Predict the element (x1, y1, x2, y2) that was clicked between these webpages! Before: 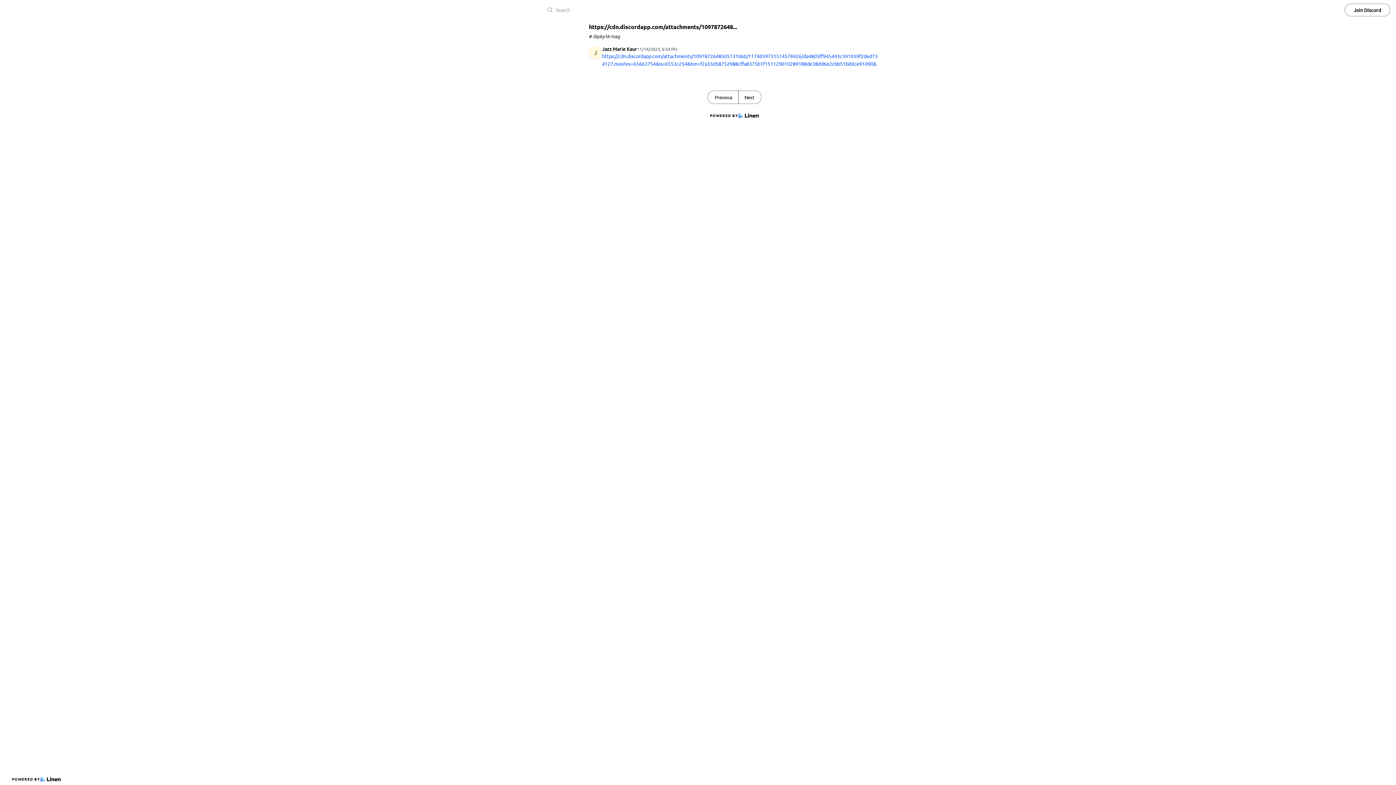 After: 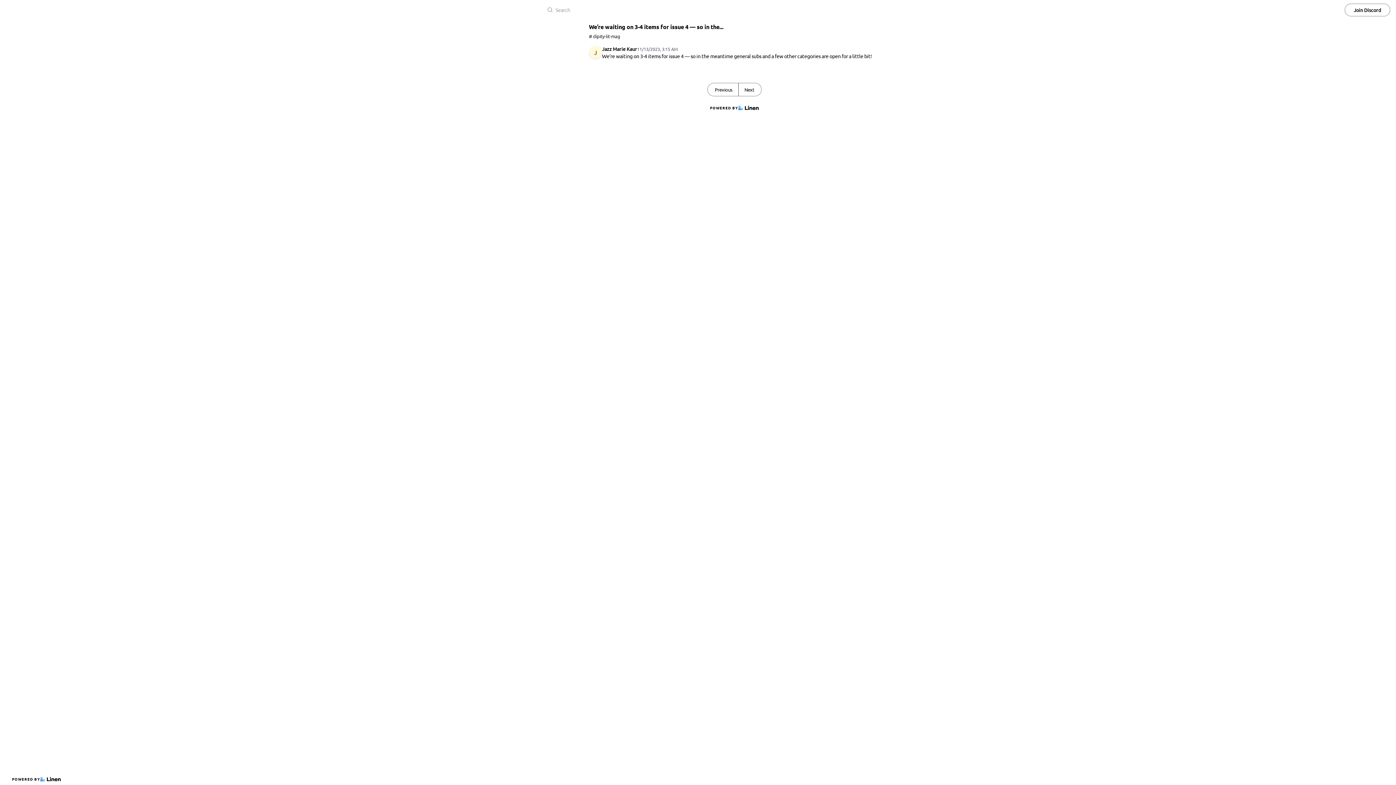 Action: bbox: (708, 90, 738, 103) label: Previous